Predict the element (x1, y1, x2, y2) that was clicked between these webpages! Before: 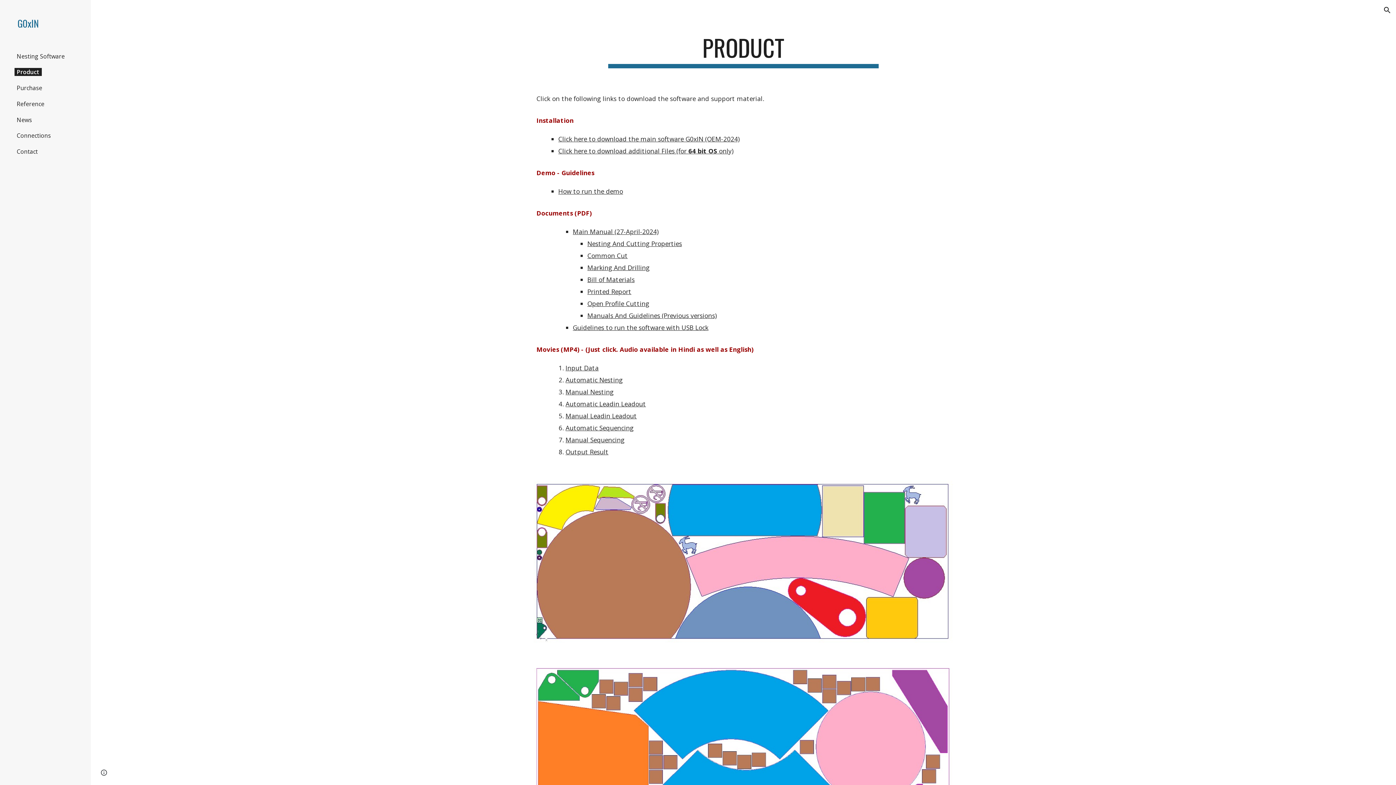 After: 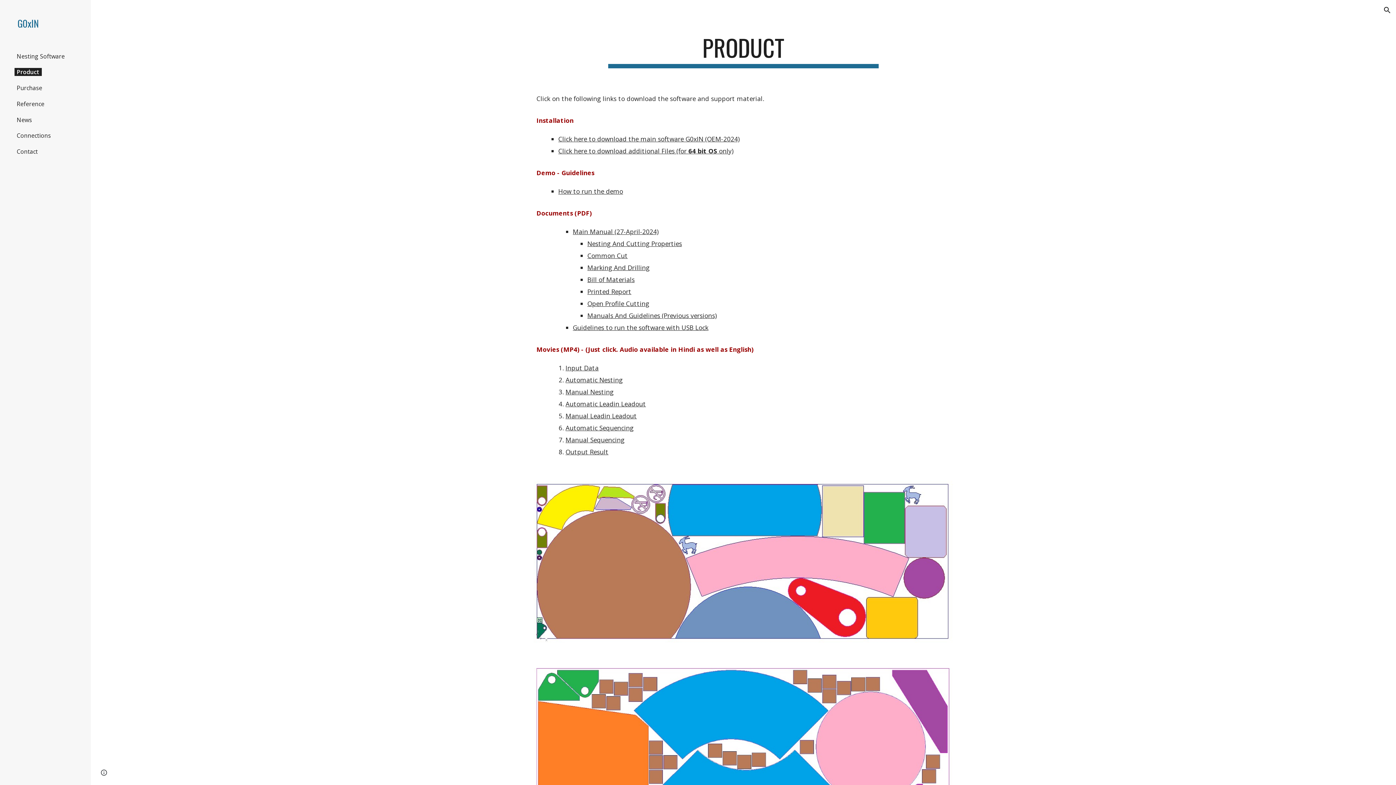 Action: bbox: (565, 399, 646, 408) label: Automatic Leadin Leadout